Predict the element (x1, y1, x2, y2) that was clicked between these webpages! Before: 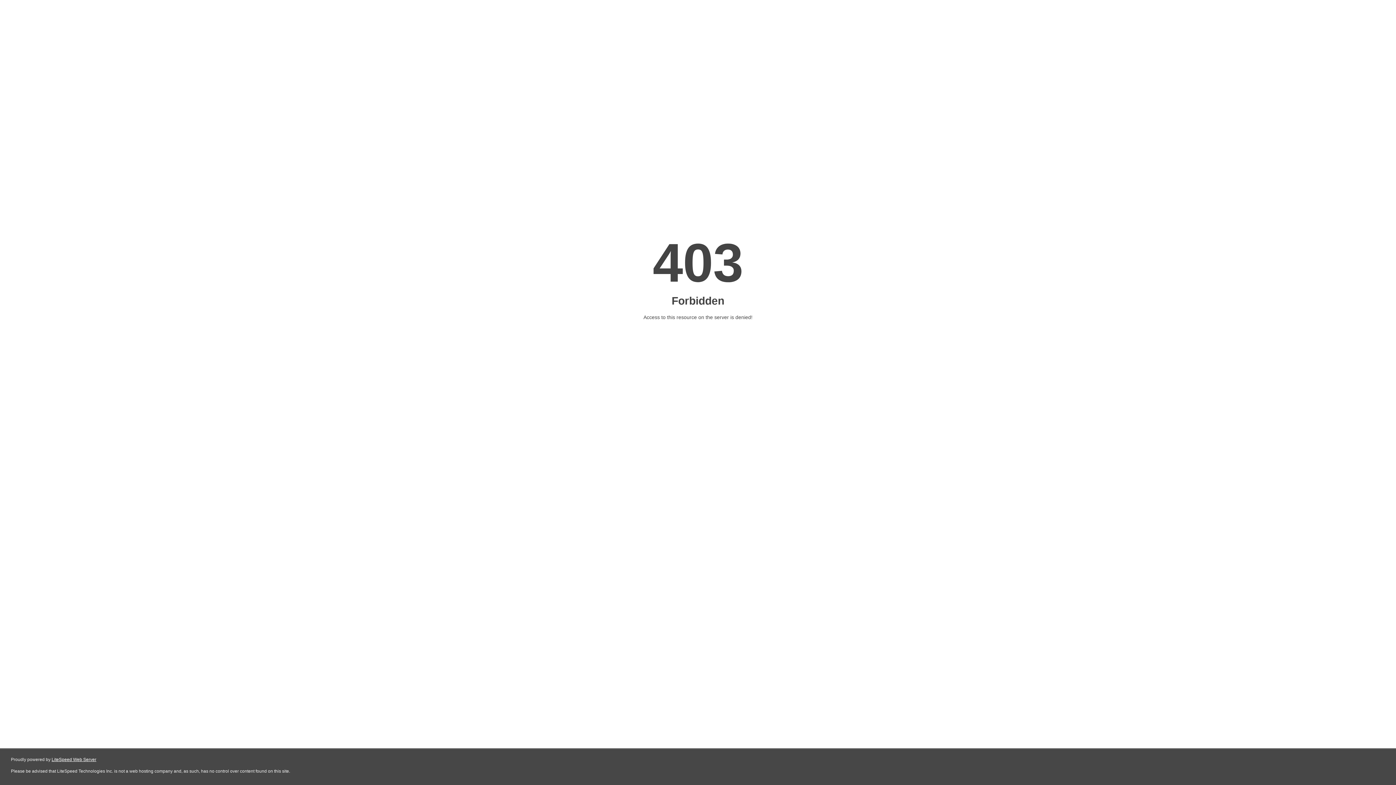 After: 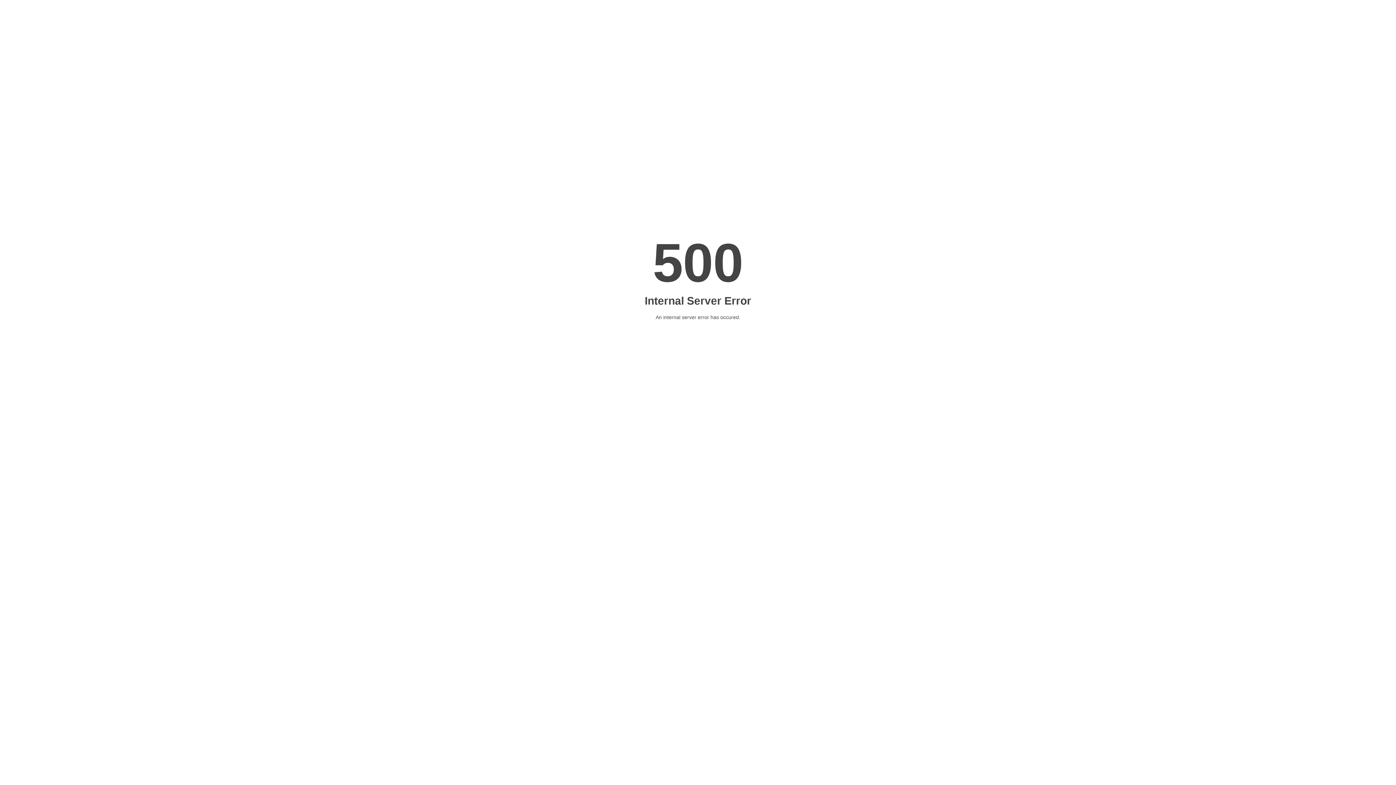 Action: label: LiteSpeed Web Server bbox: (51, 757, 96, 762)